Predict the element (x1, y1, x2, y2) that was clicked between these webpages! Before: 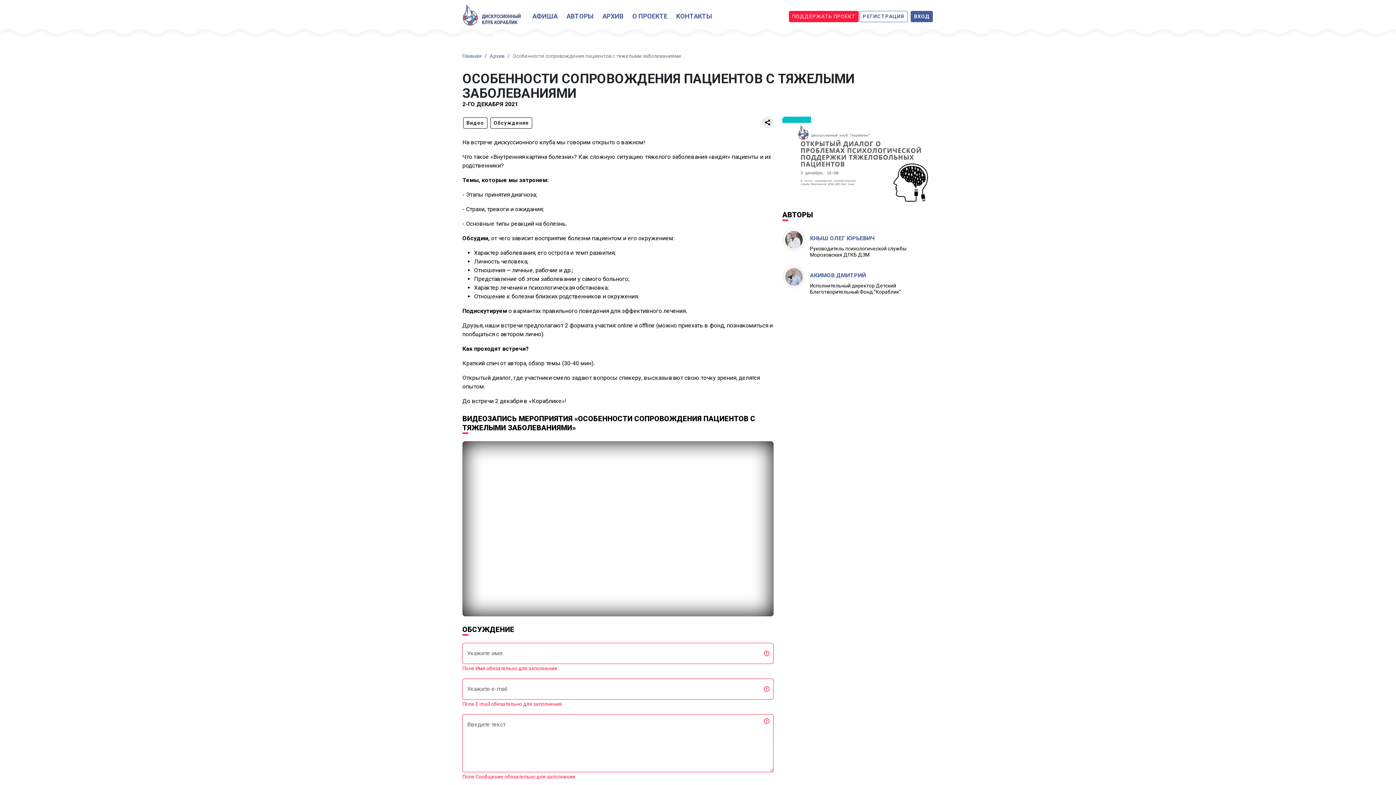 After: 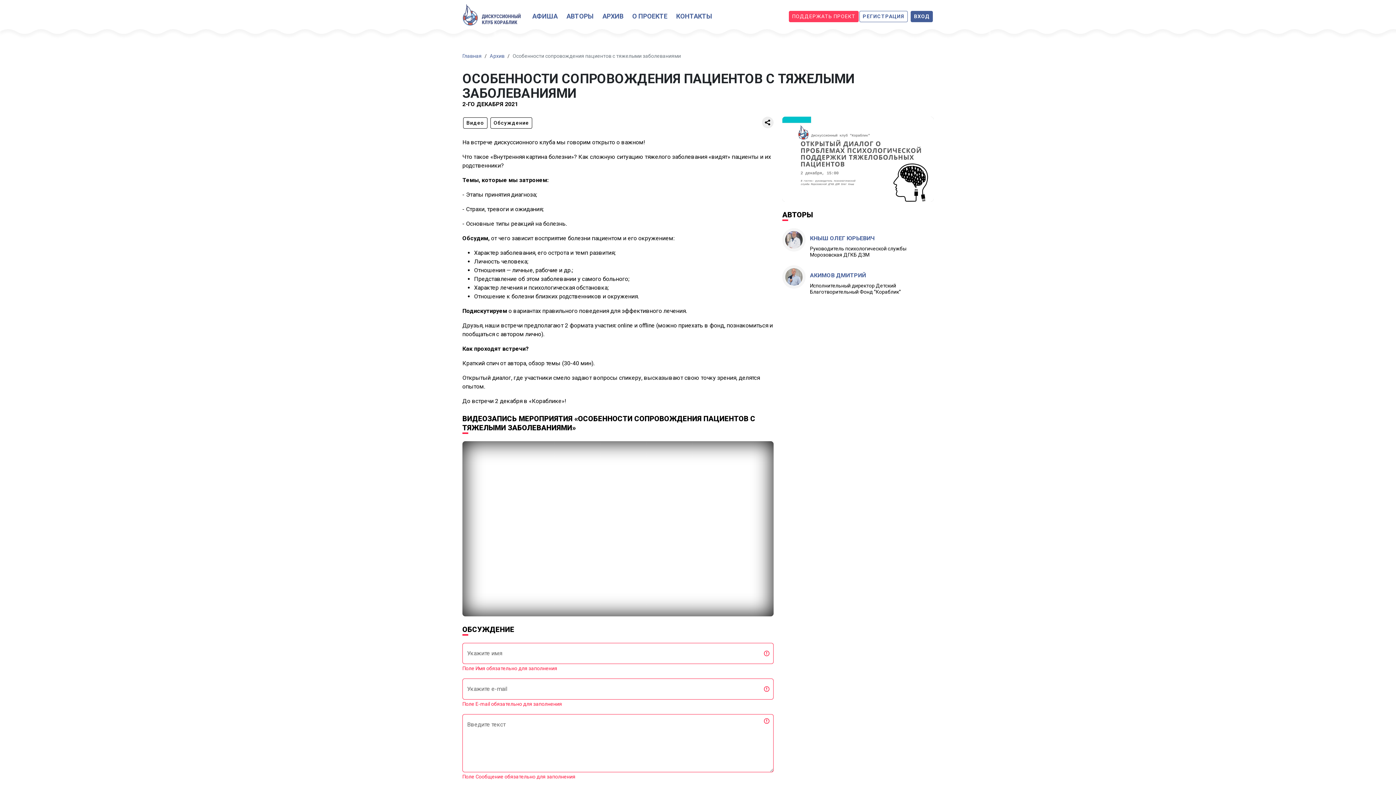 Action: label: ПОДДЕРЖАТЬ ПРОЕКТ bbox: (789, 10, 858, 22)